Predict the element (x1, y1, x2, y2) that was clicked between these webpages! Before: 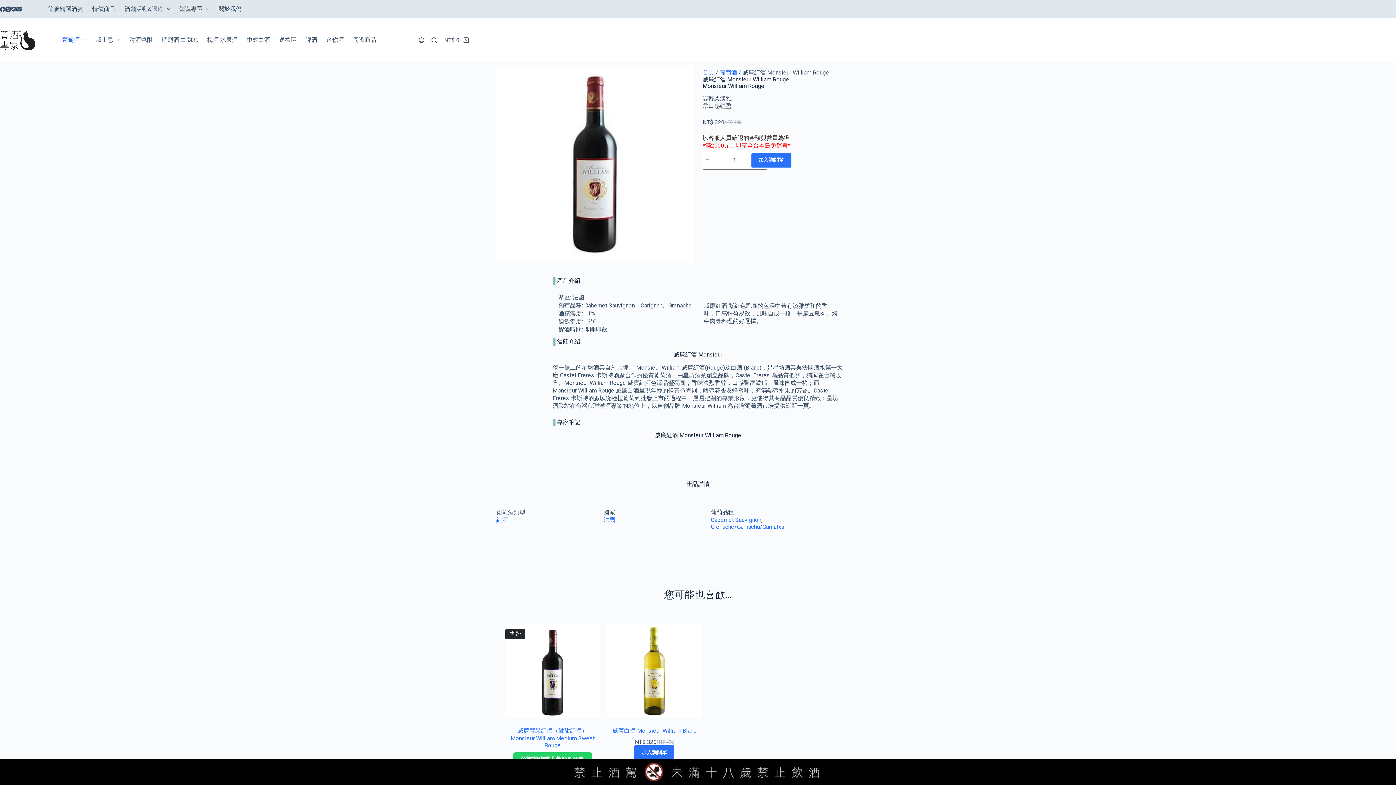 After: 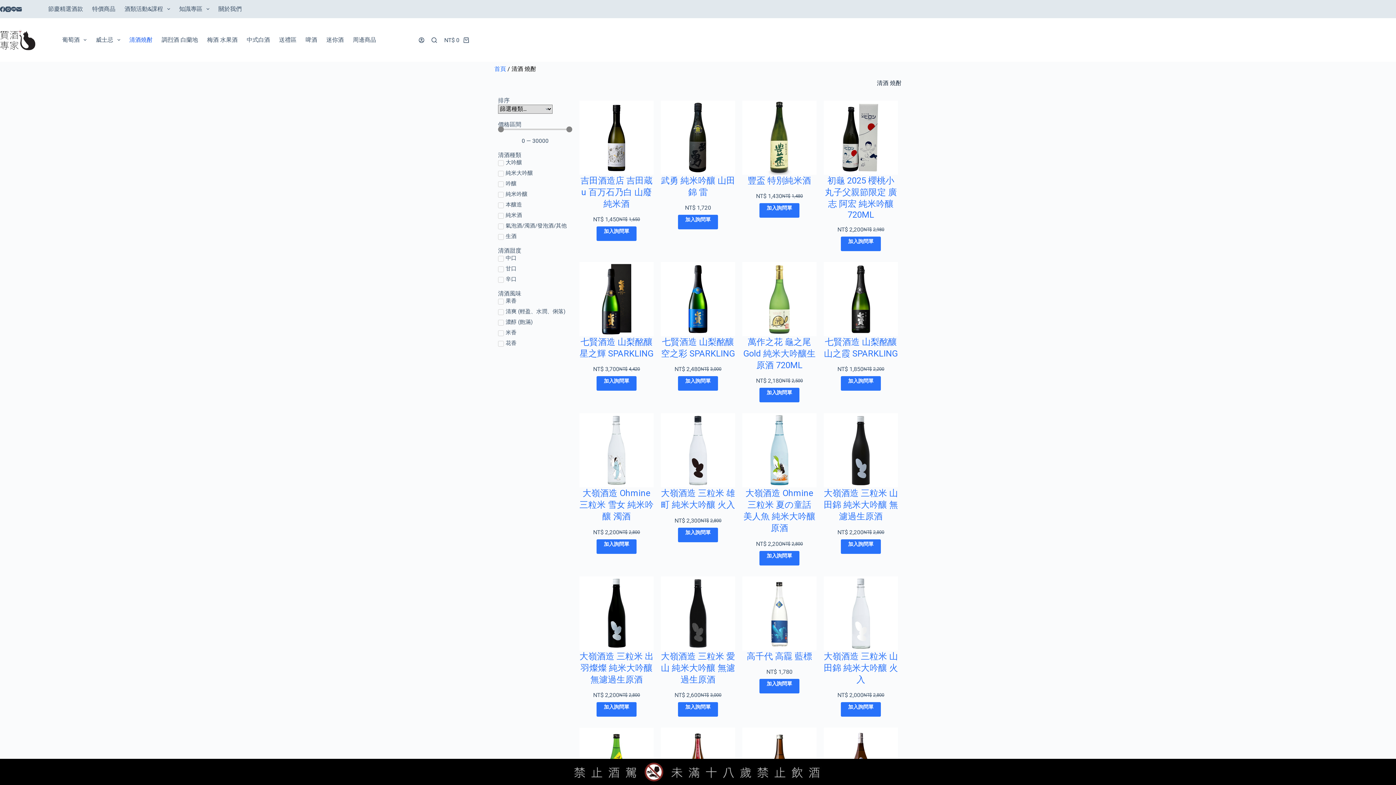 Action: label: 清酒燒酎 bbox: (124, 18, 157, 61)